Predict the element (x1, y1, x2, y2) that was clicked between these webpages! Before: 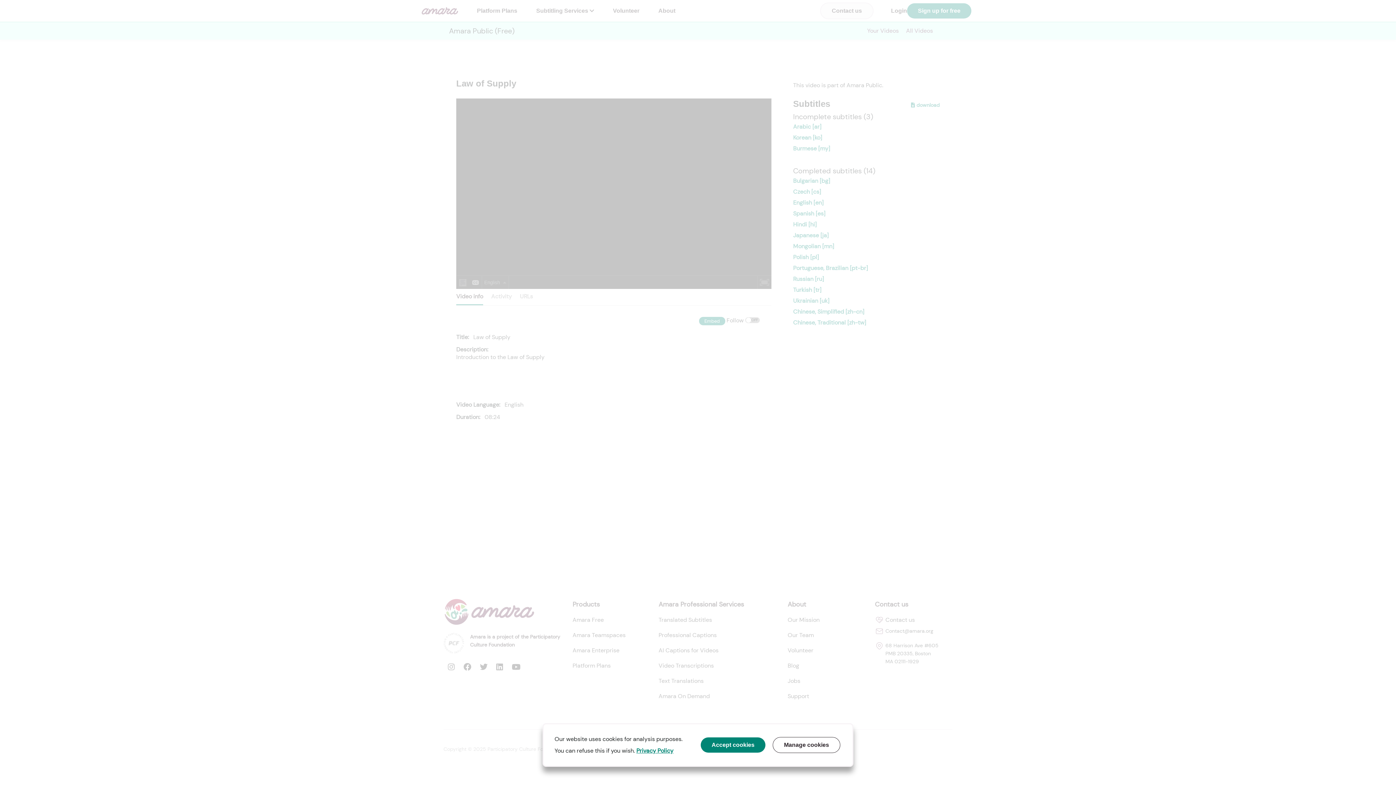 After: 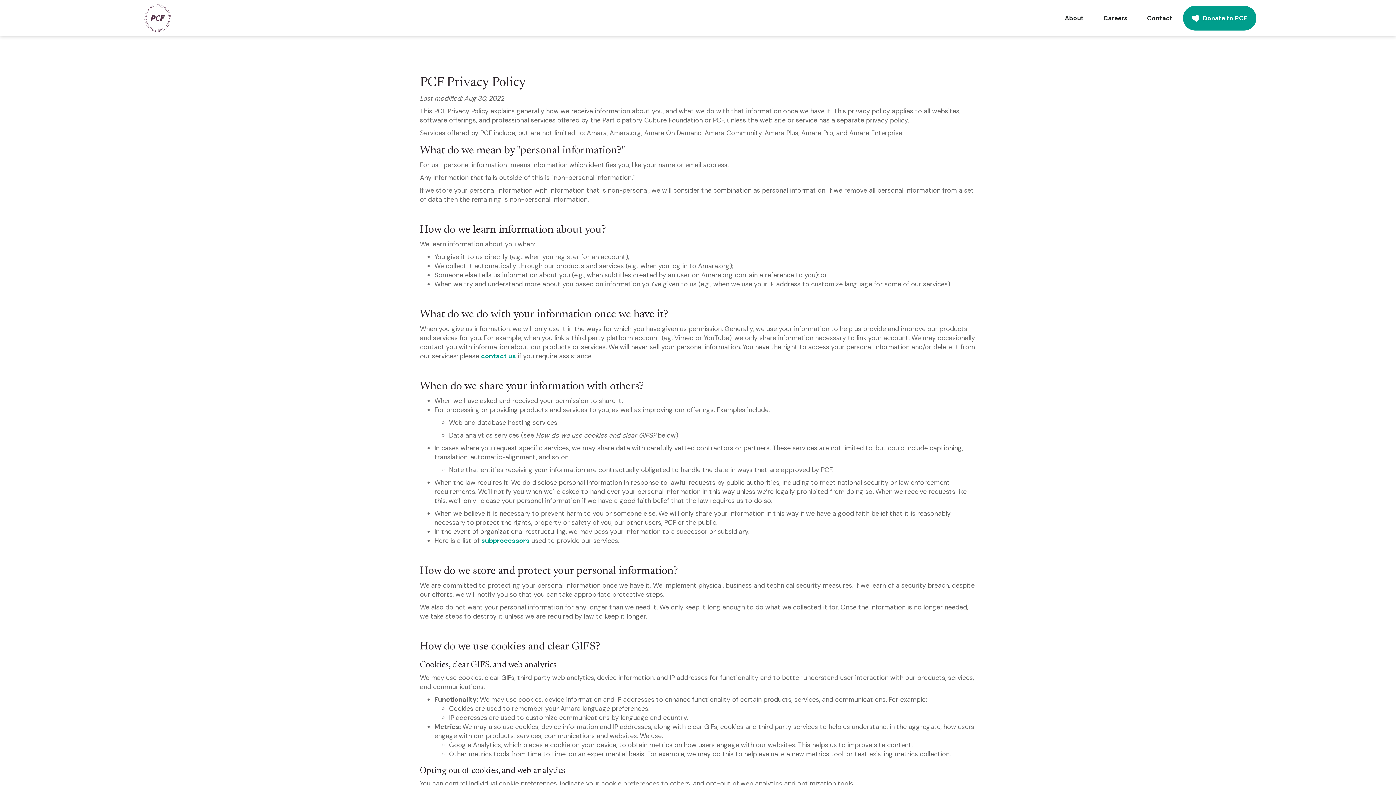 Action: label: Privacy Policy bbox: (636, 747, 673, 754)